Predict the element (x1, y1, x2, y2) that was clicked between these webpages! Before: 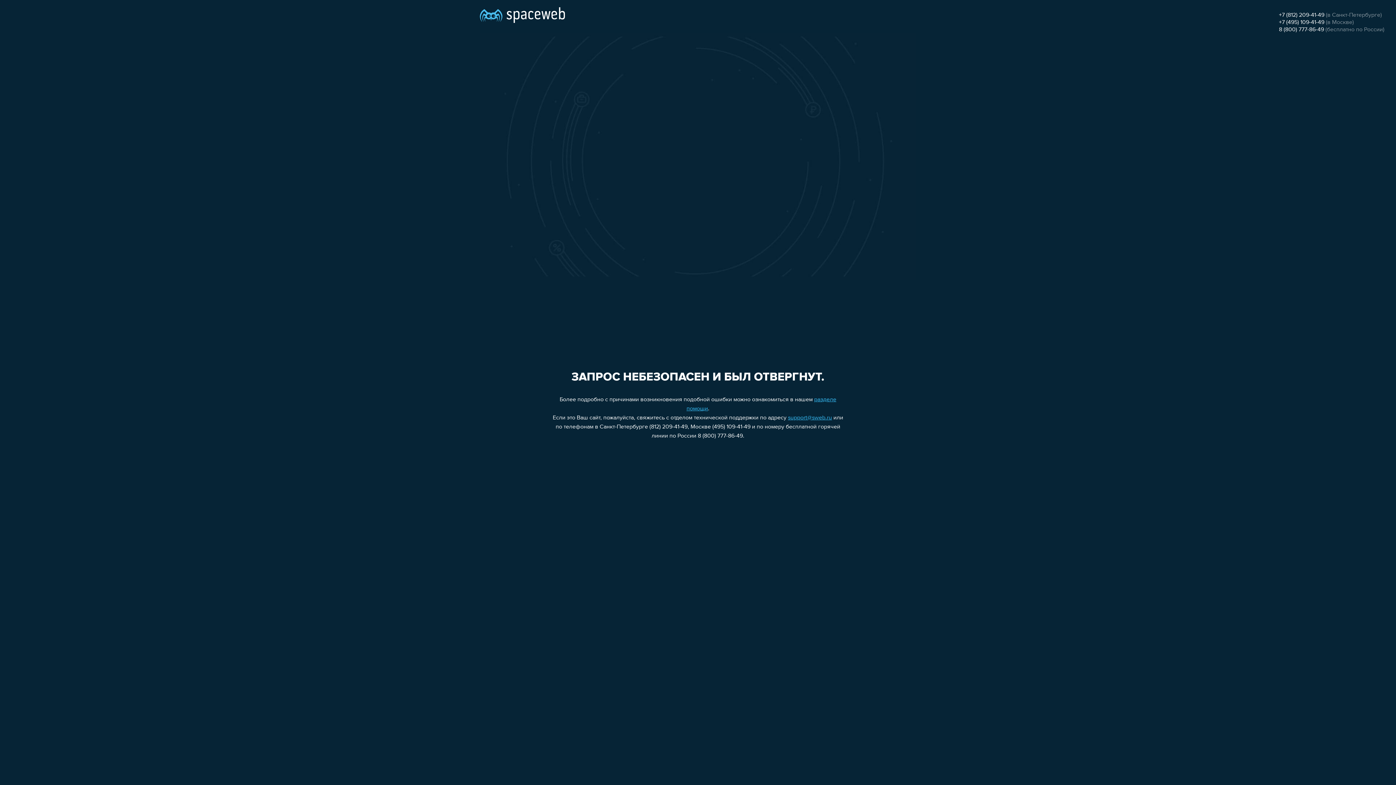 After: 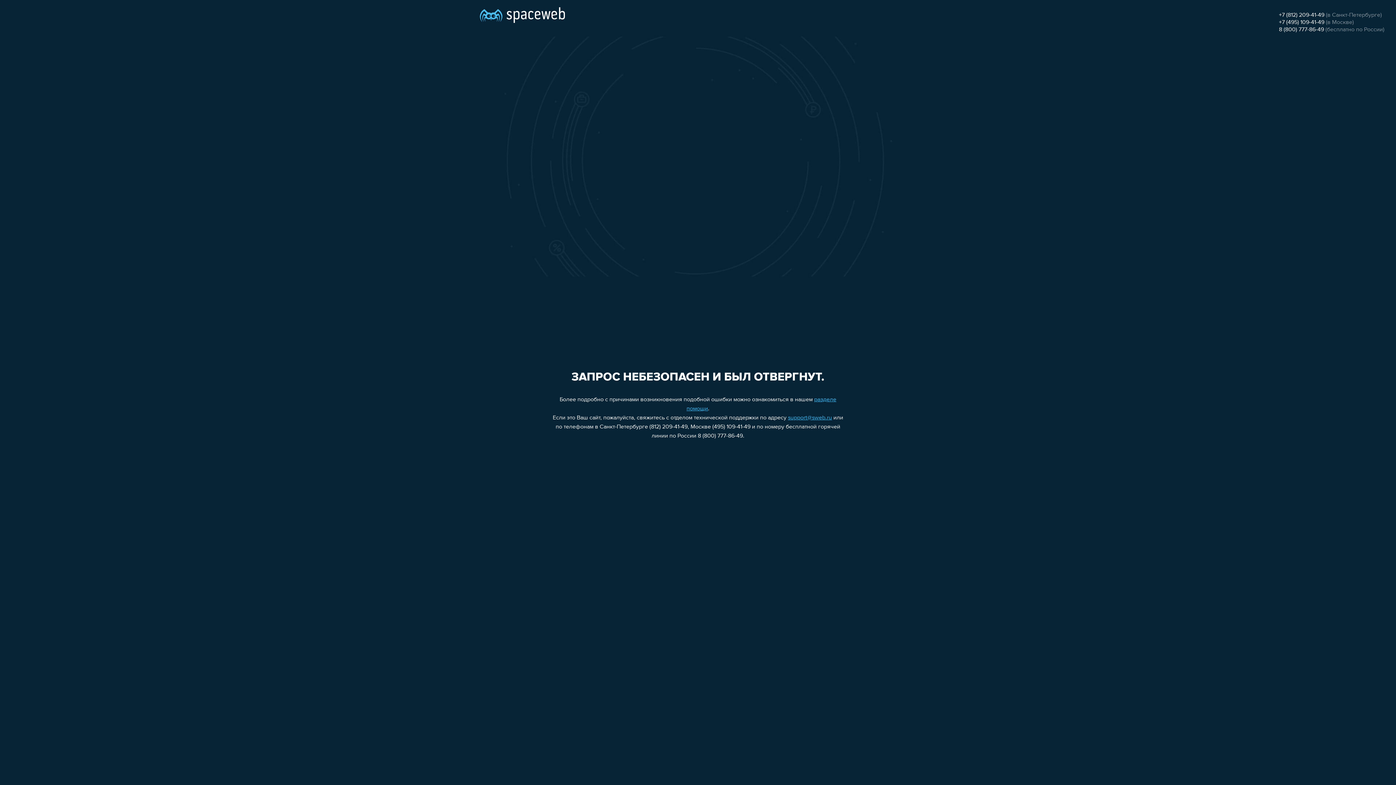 Action: label: 8 (800) 777-86-49 bbox: (1279, 26, 1324, 32)